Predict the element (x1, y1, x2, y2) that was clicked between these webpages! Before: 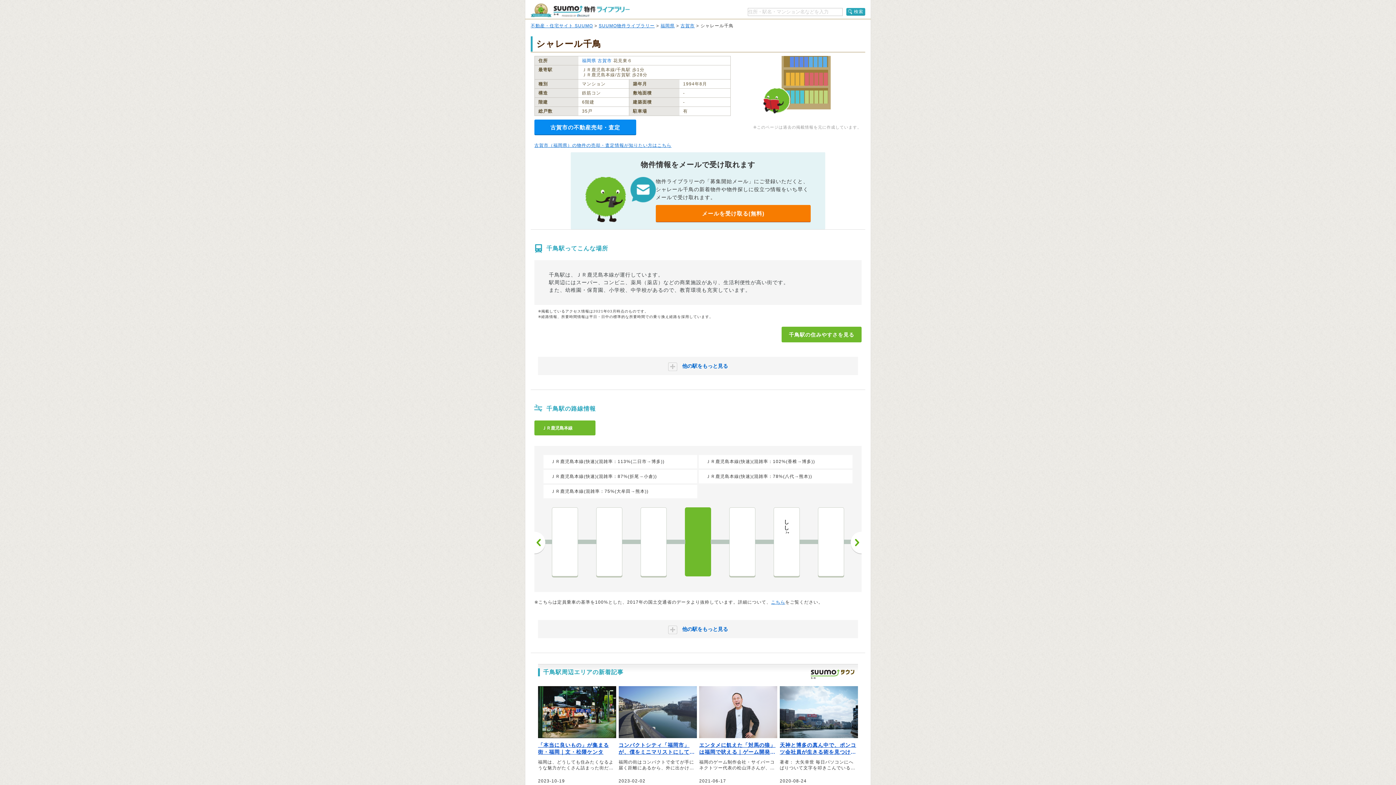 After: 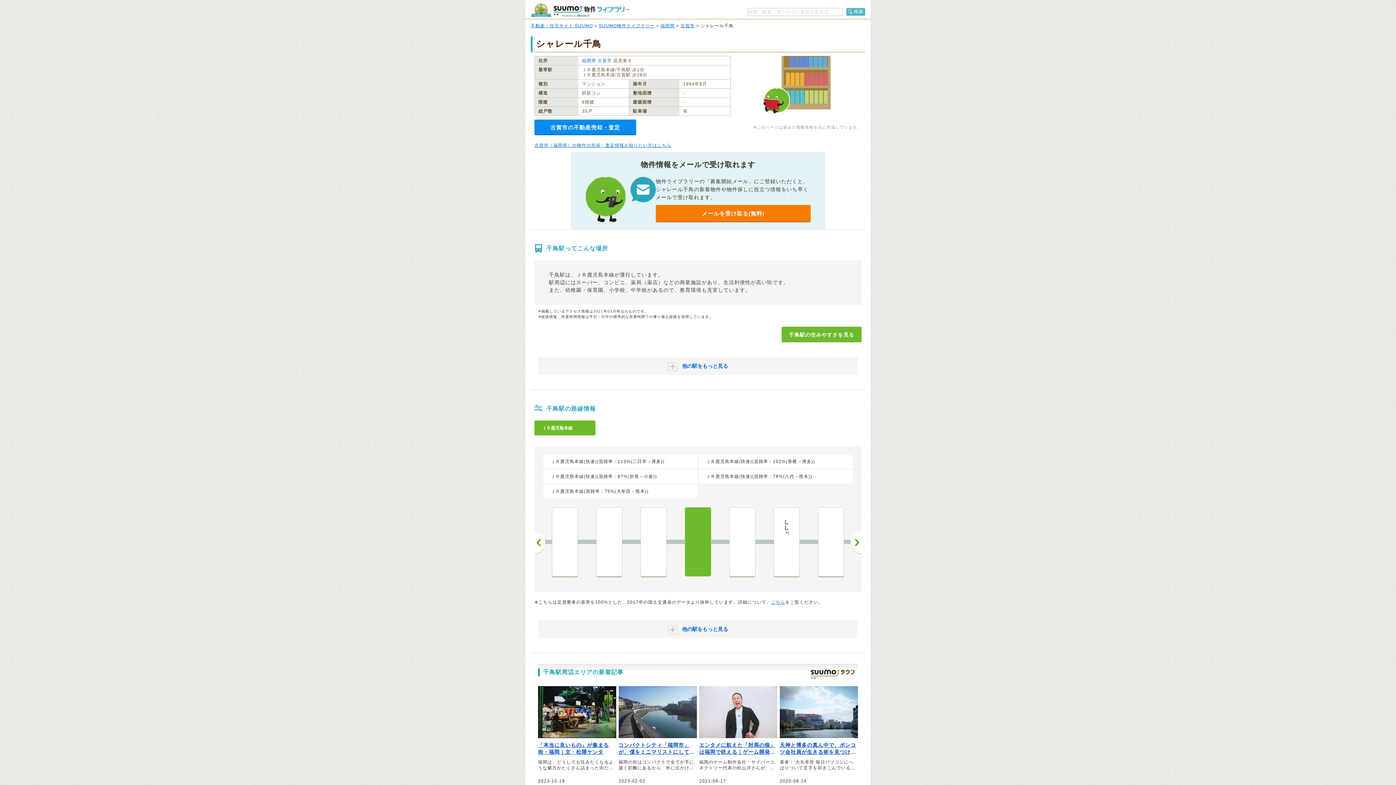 Action: label: 検索 bbox: (846, 8, 865, 15)